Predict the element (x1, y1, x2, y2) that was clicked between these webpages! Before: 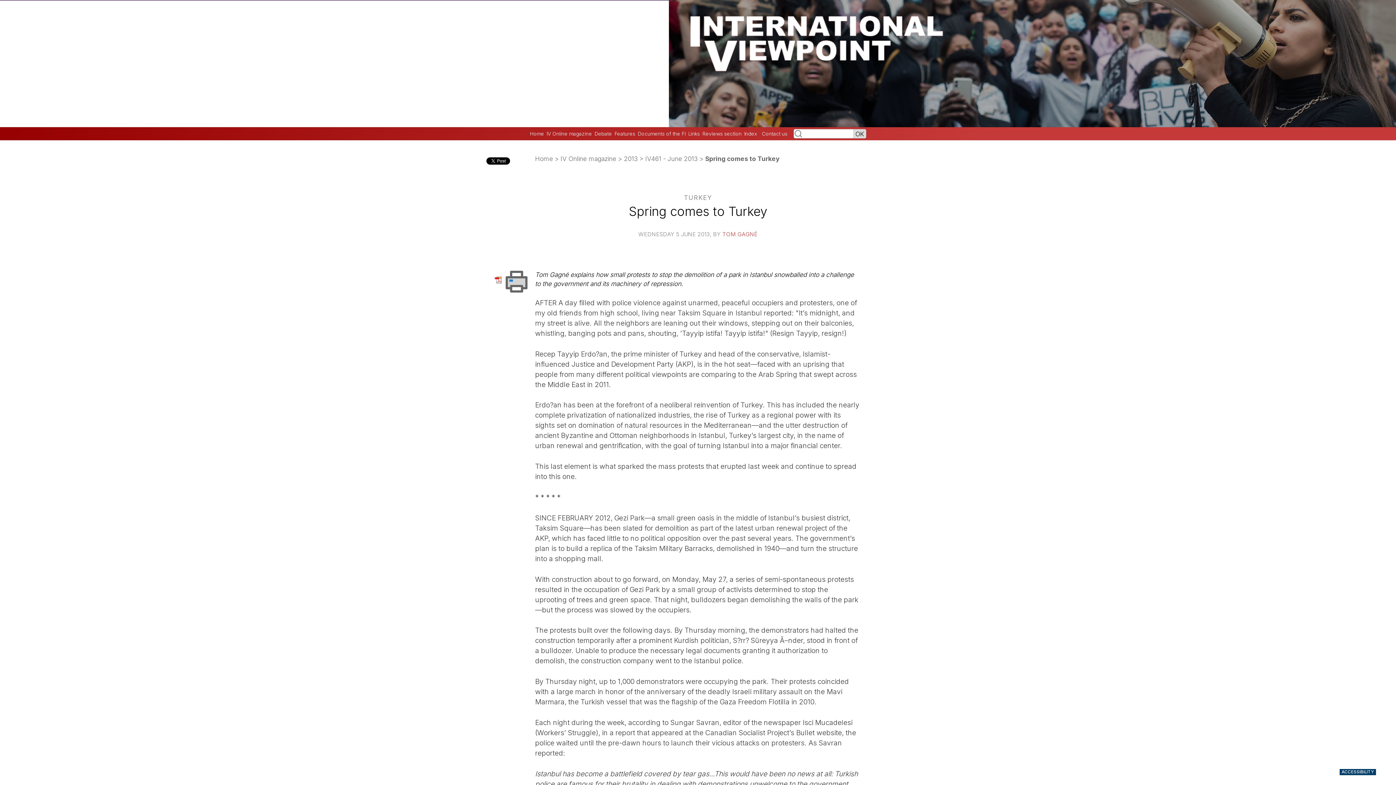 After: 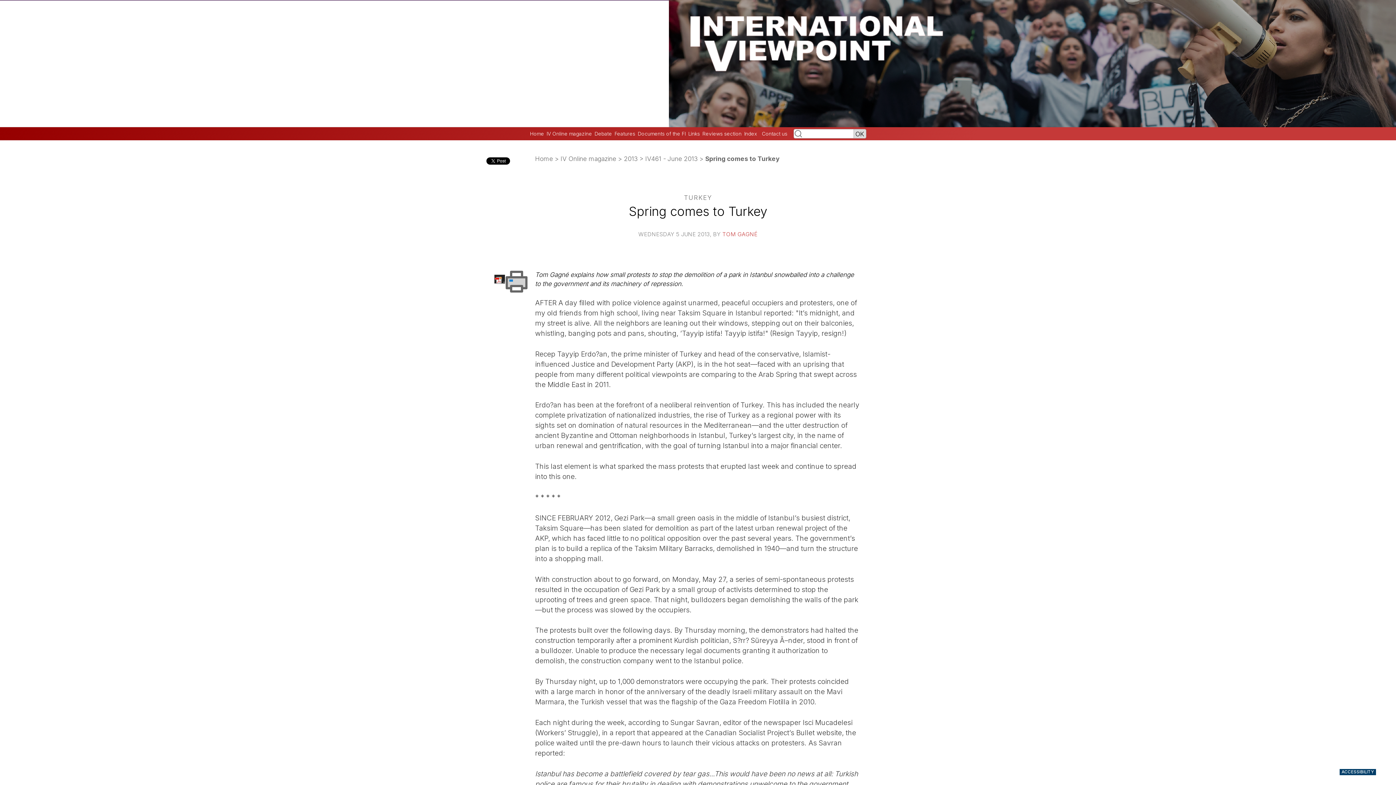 Action: label:   bbox: (494, 274, 505, 283)